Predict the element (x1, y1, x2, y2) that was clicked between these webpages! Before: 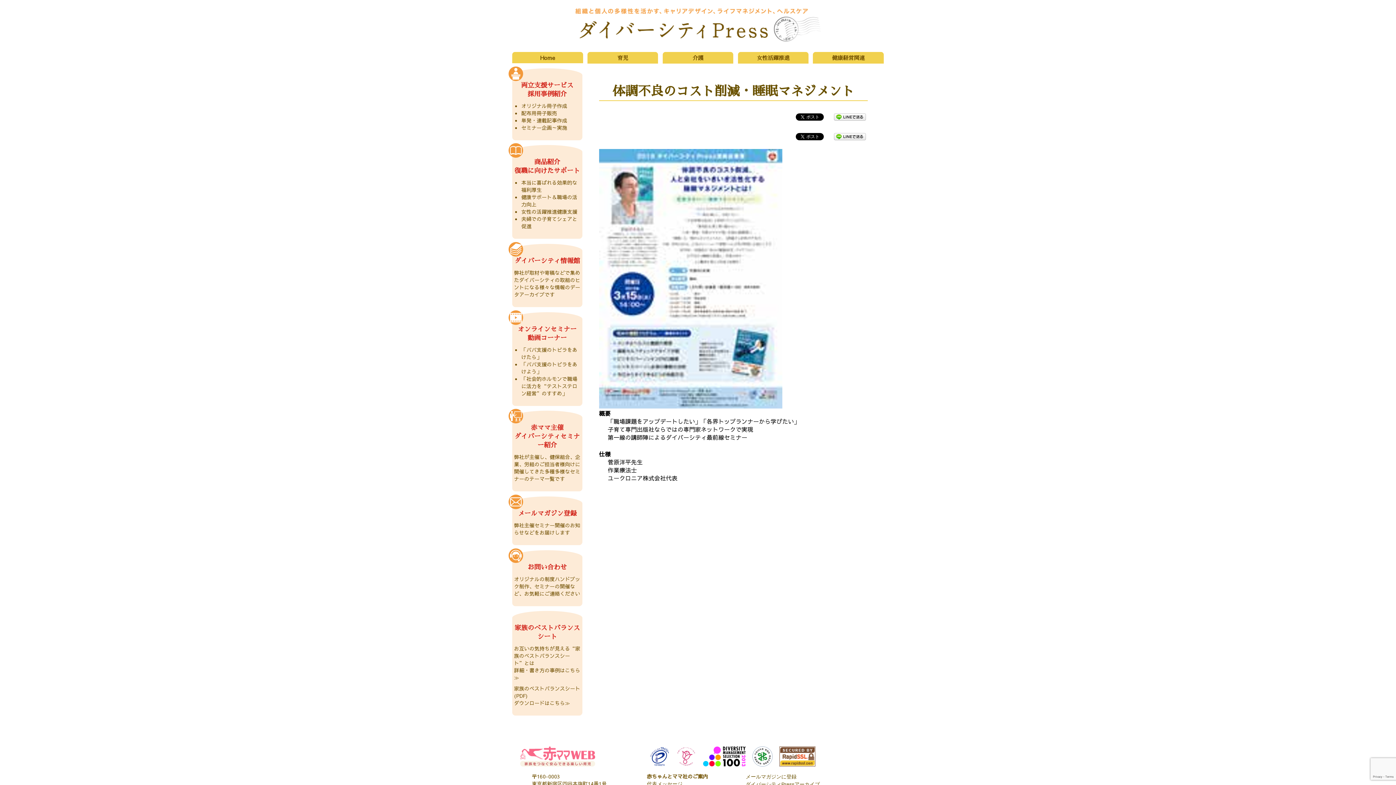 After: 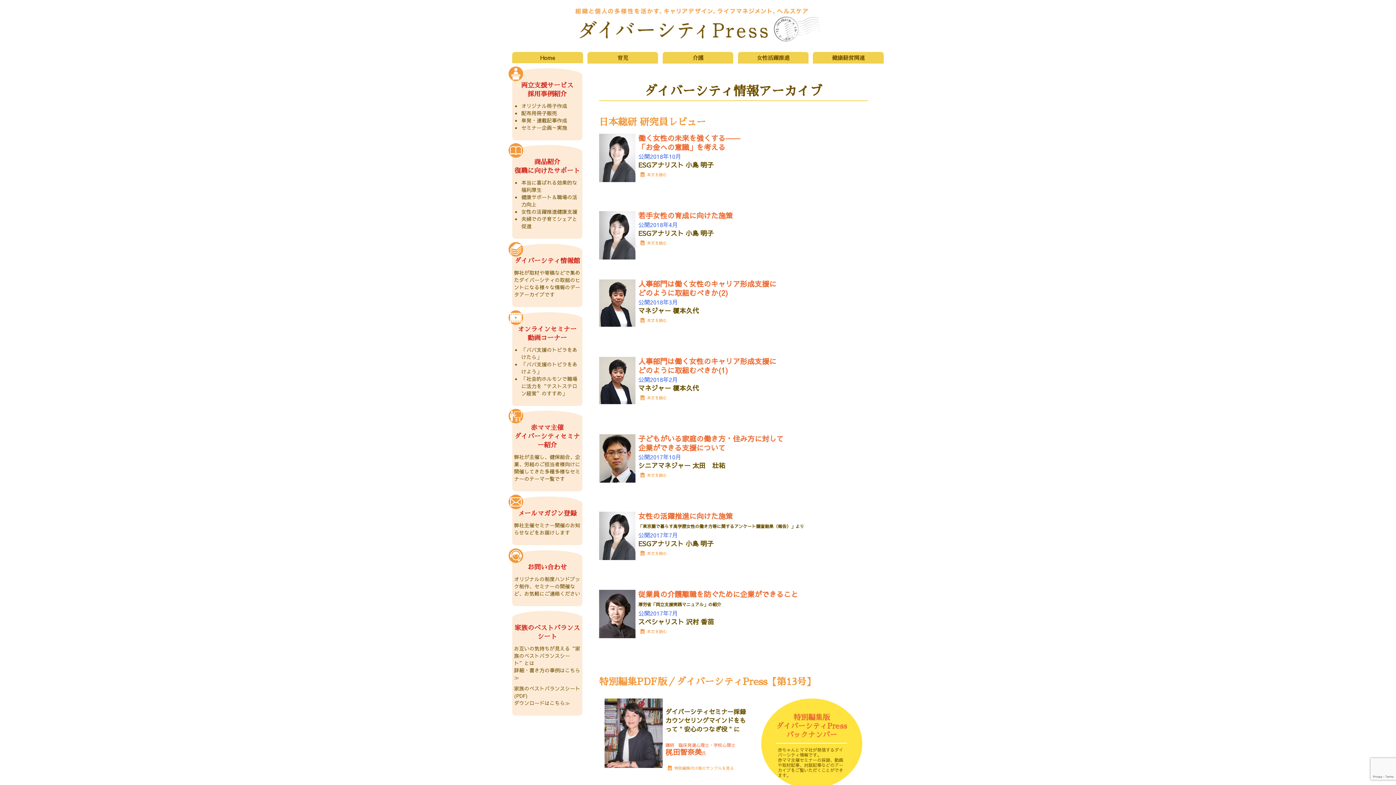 Action: bbox: (512, 243, 582, 299) label: ダイバーシティ情報館


弊社が取材や寄稿などで集めたダイバーシティの取組のヒントになる様々な情報のデータアーカイブです
